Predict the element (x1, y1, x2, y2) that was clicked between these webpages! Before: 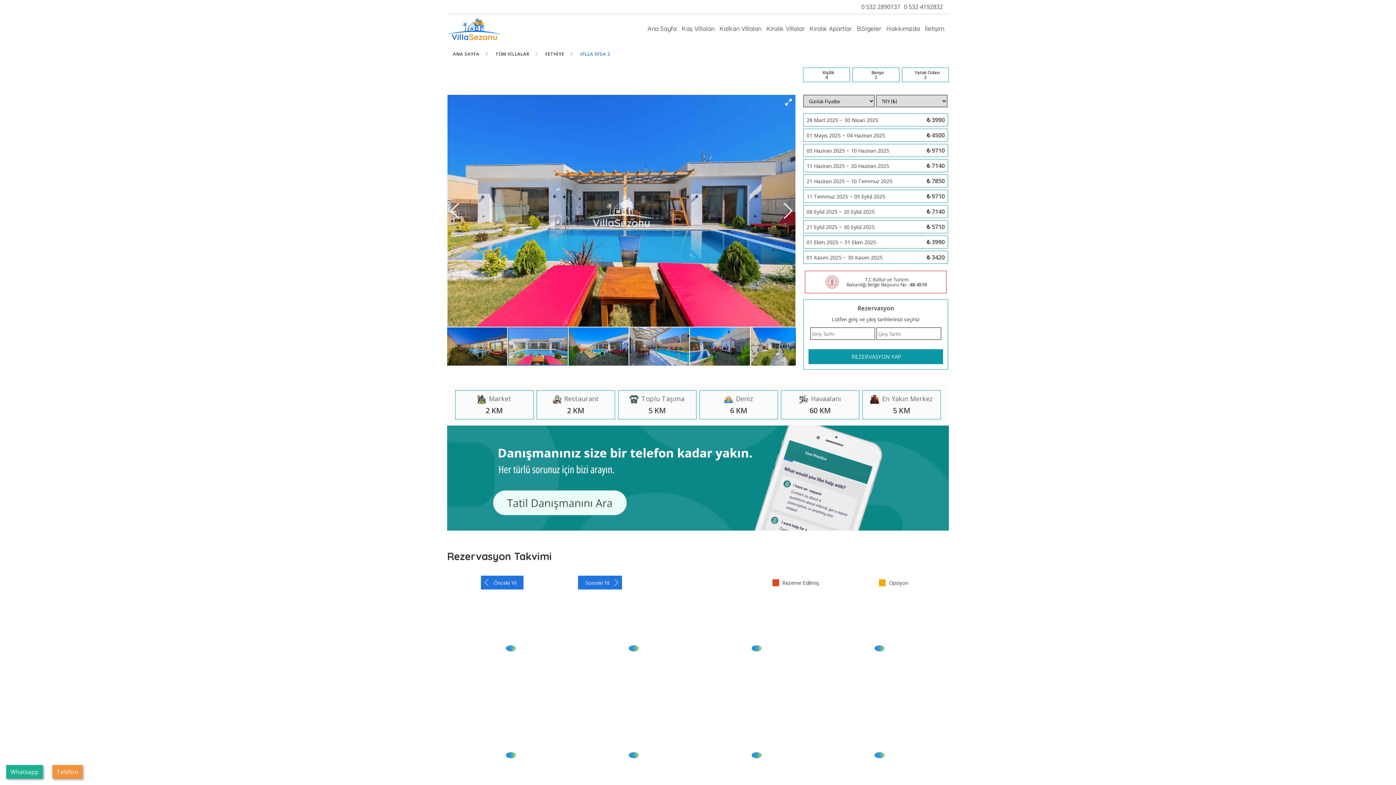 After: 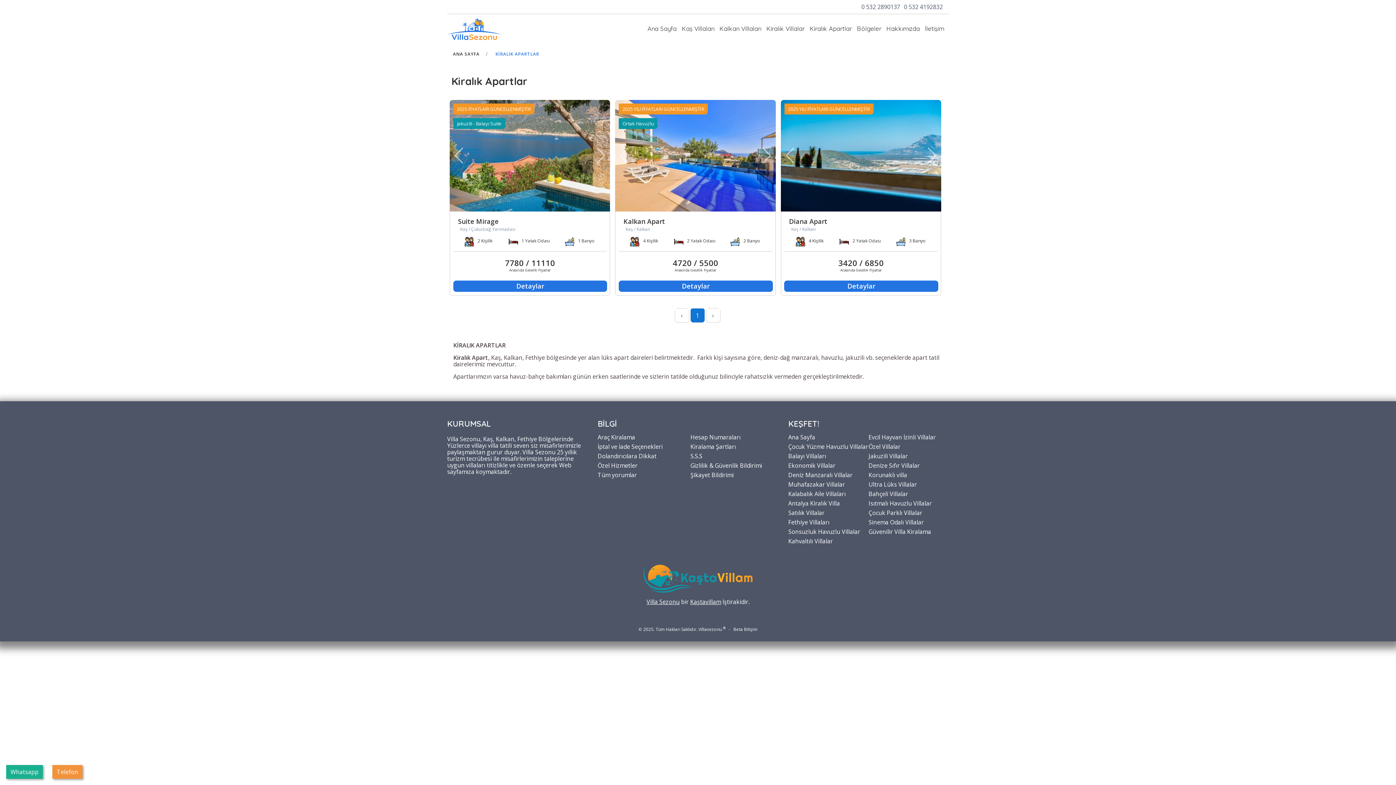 Action: label: Kiralık Apartlar bbox: (807, 17, 854, 39)